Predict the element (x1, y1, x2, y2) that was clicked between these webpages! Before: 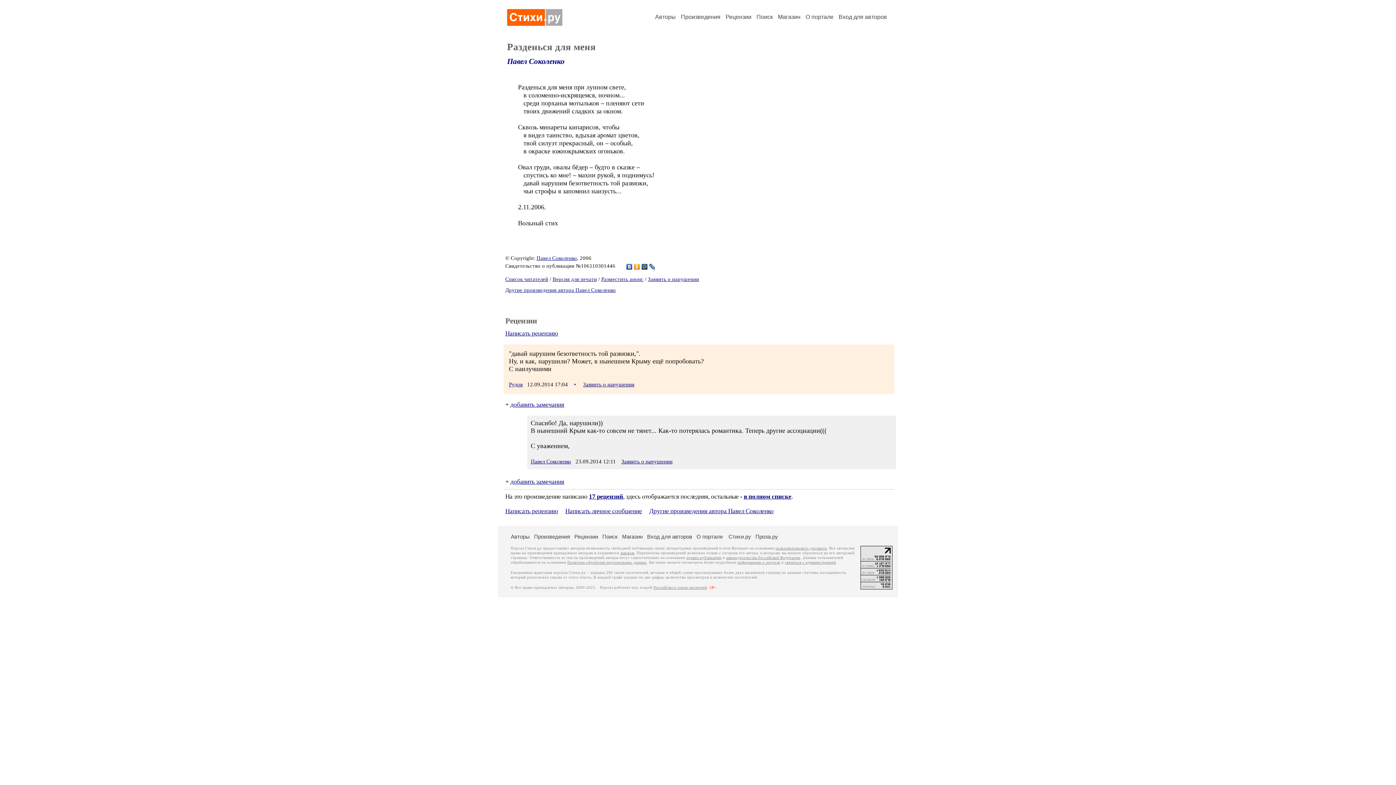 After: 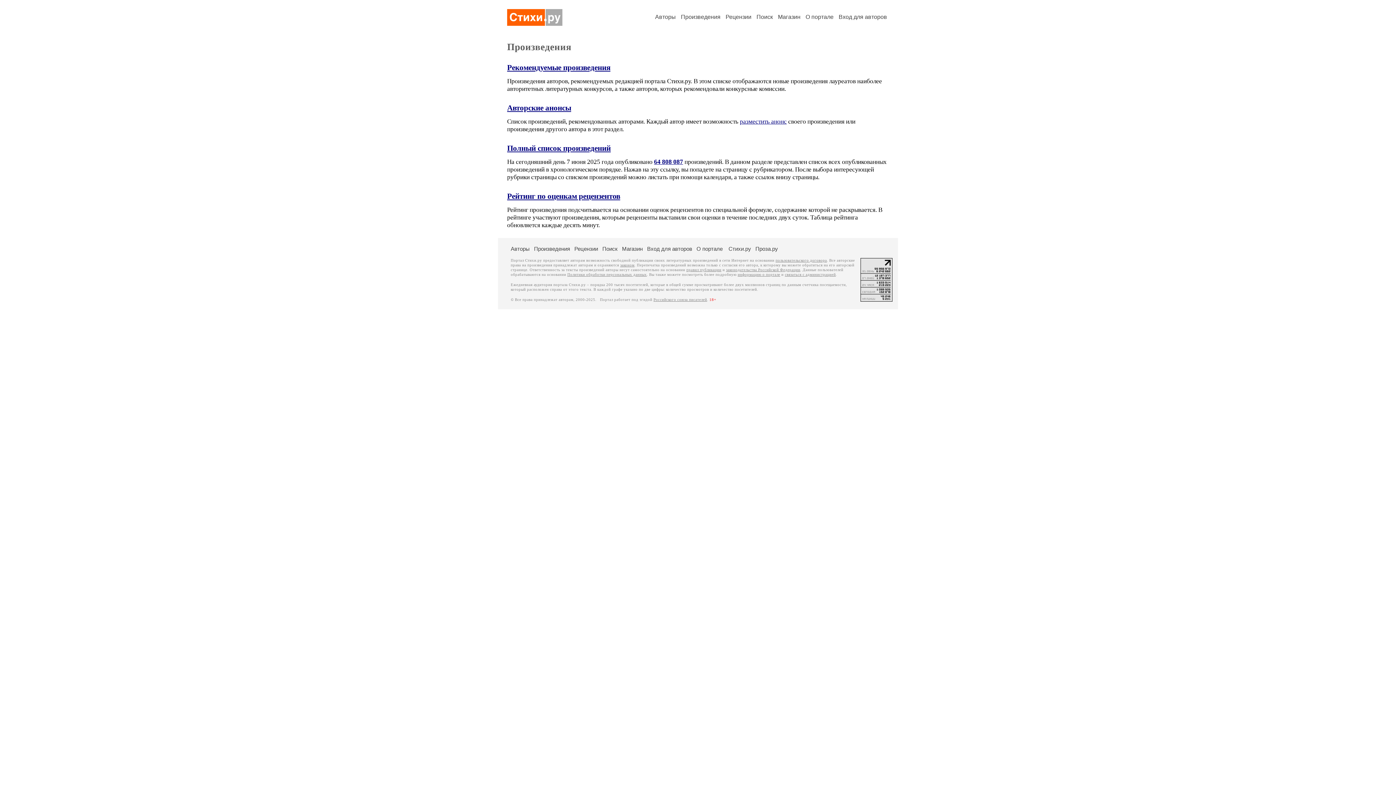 Action: label: Произведения bbox: (681, 13, 720, 20)